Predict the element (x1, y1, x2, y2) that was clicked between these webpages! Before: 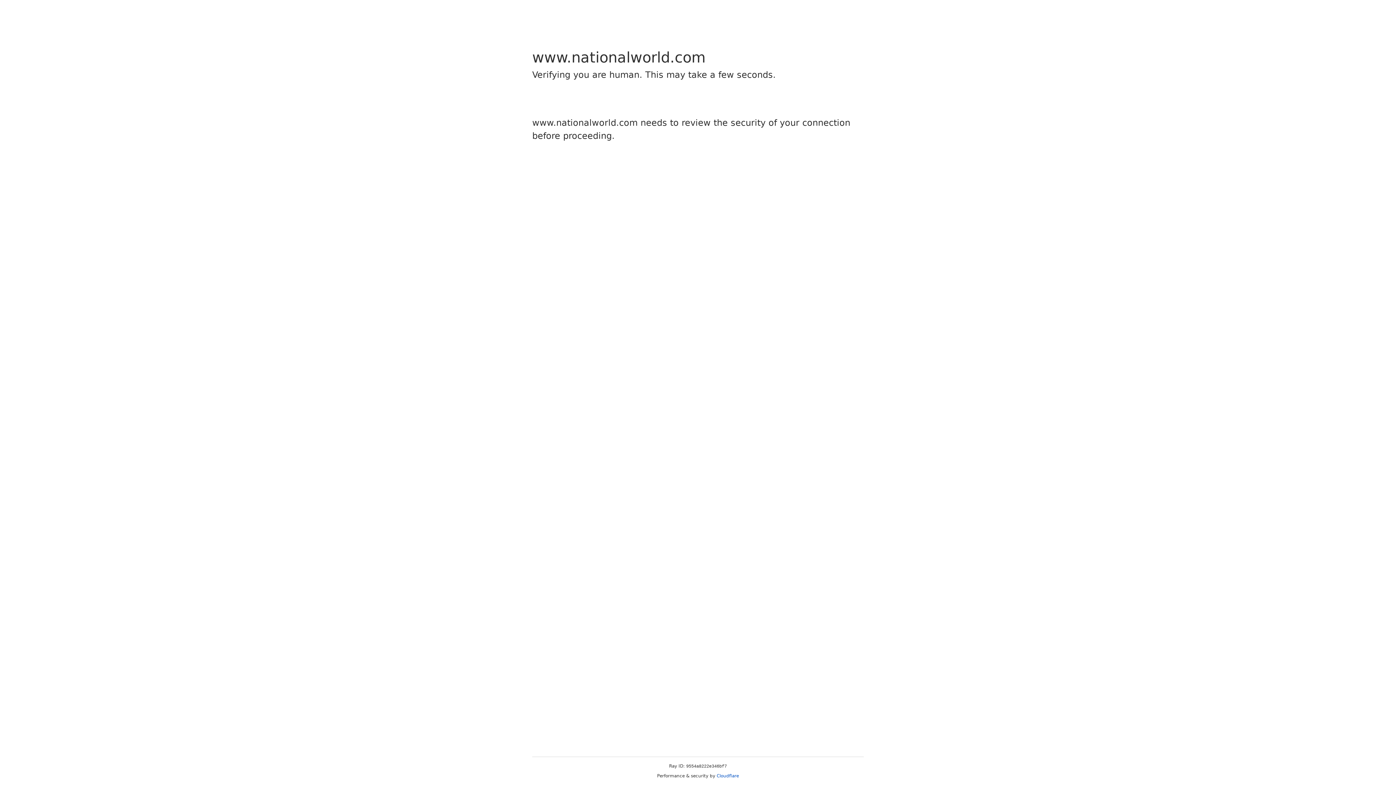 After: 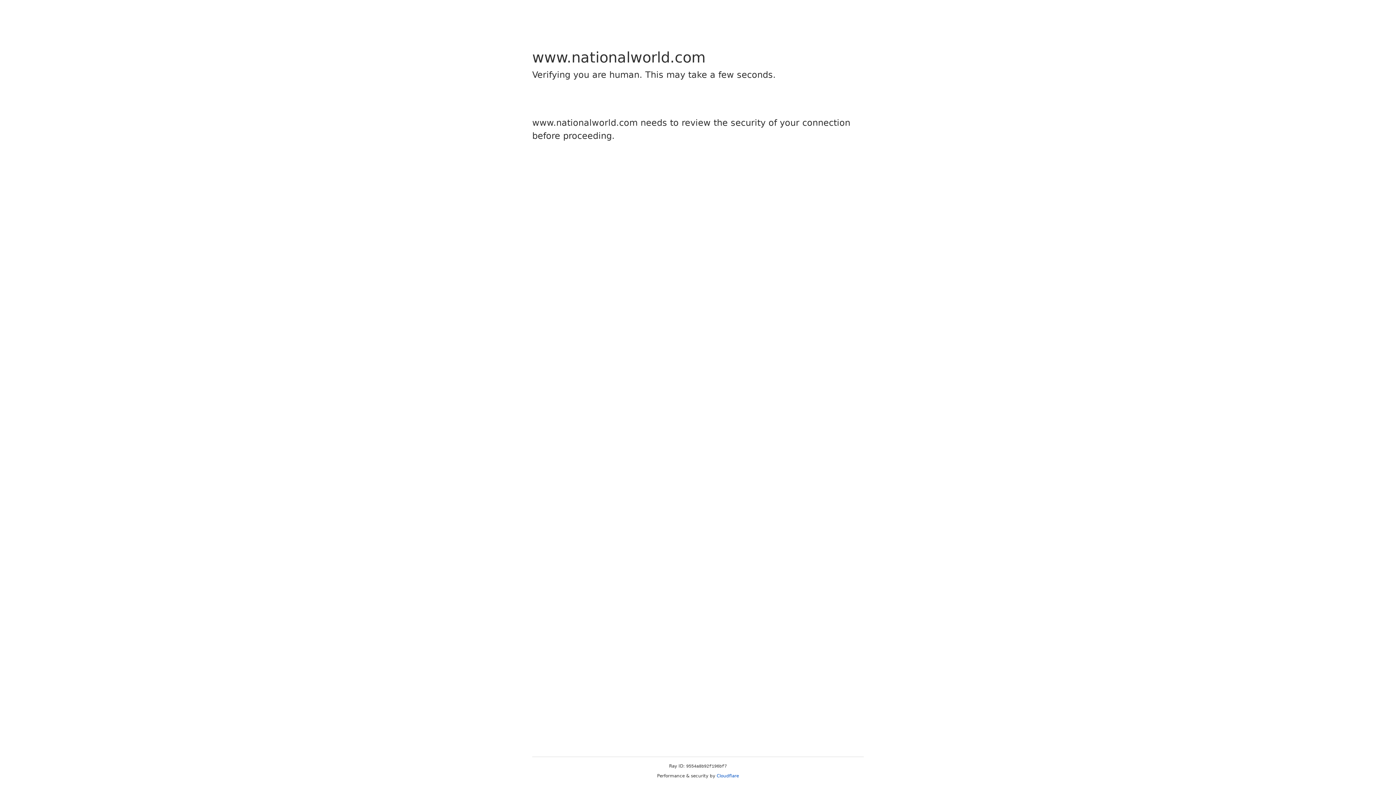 Action: label: Cloudflare bbox: (716, 773, 739, 778)